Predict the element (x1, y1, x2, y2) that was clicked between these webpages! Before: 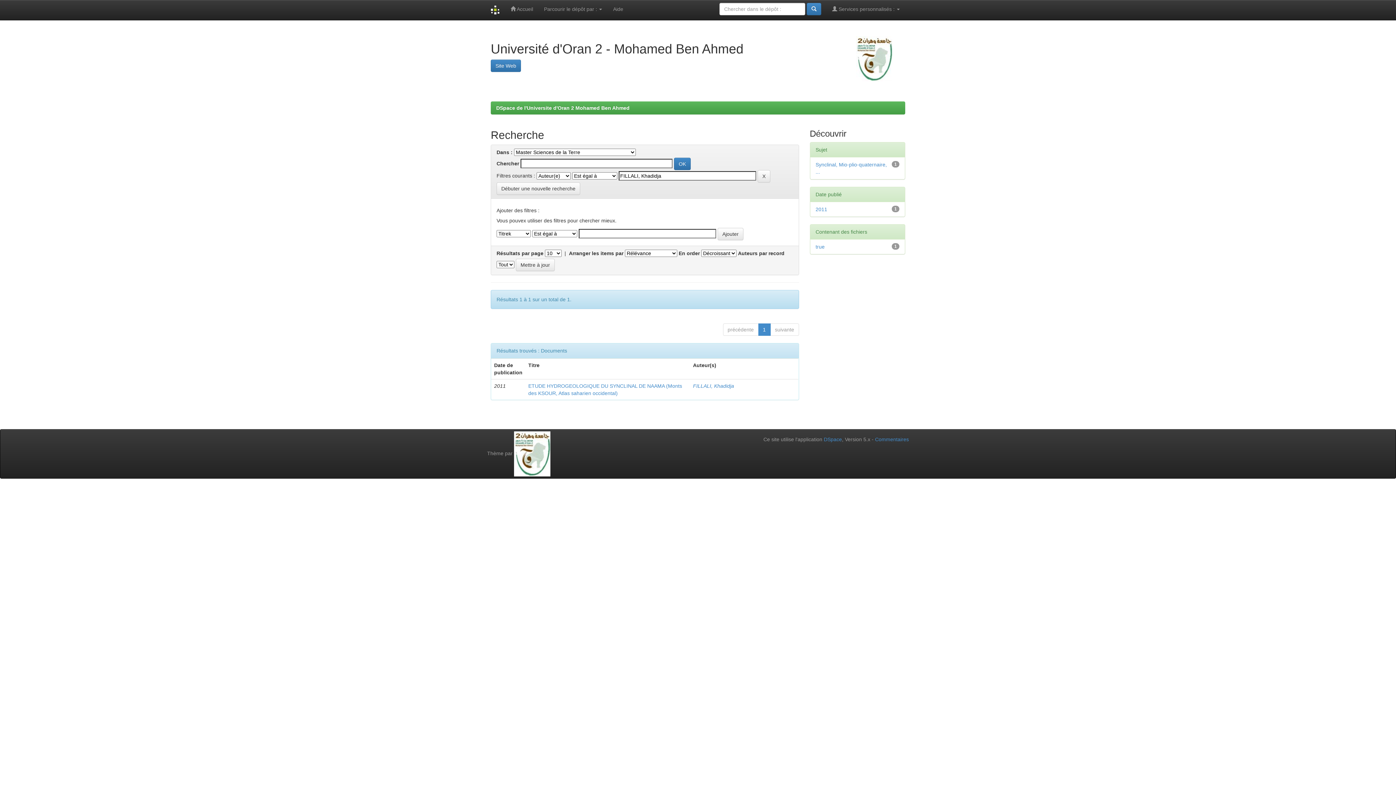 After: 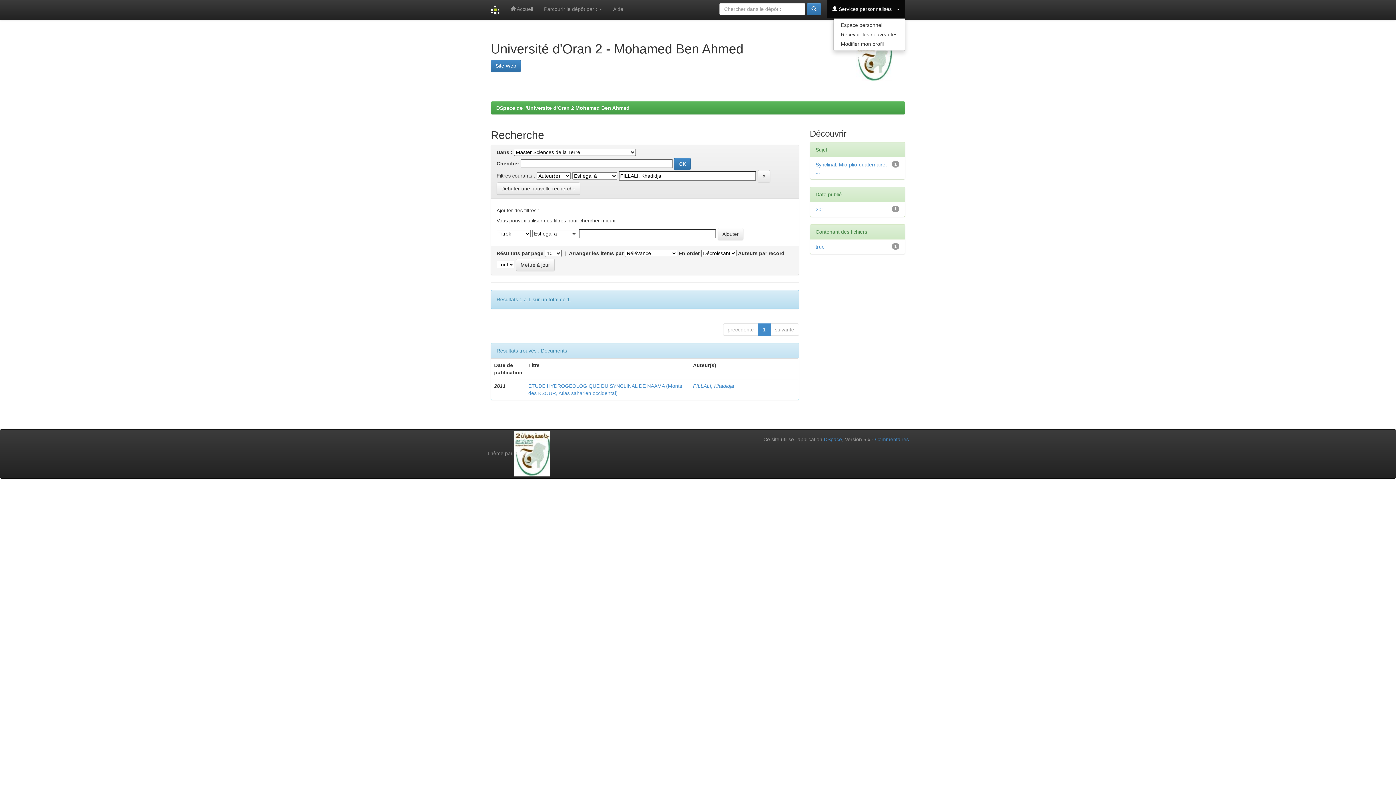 Action: label:  Services personnalisés :  bbox: (826, 0, 905, 18)